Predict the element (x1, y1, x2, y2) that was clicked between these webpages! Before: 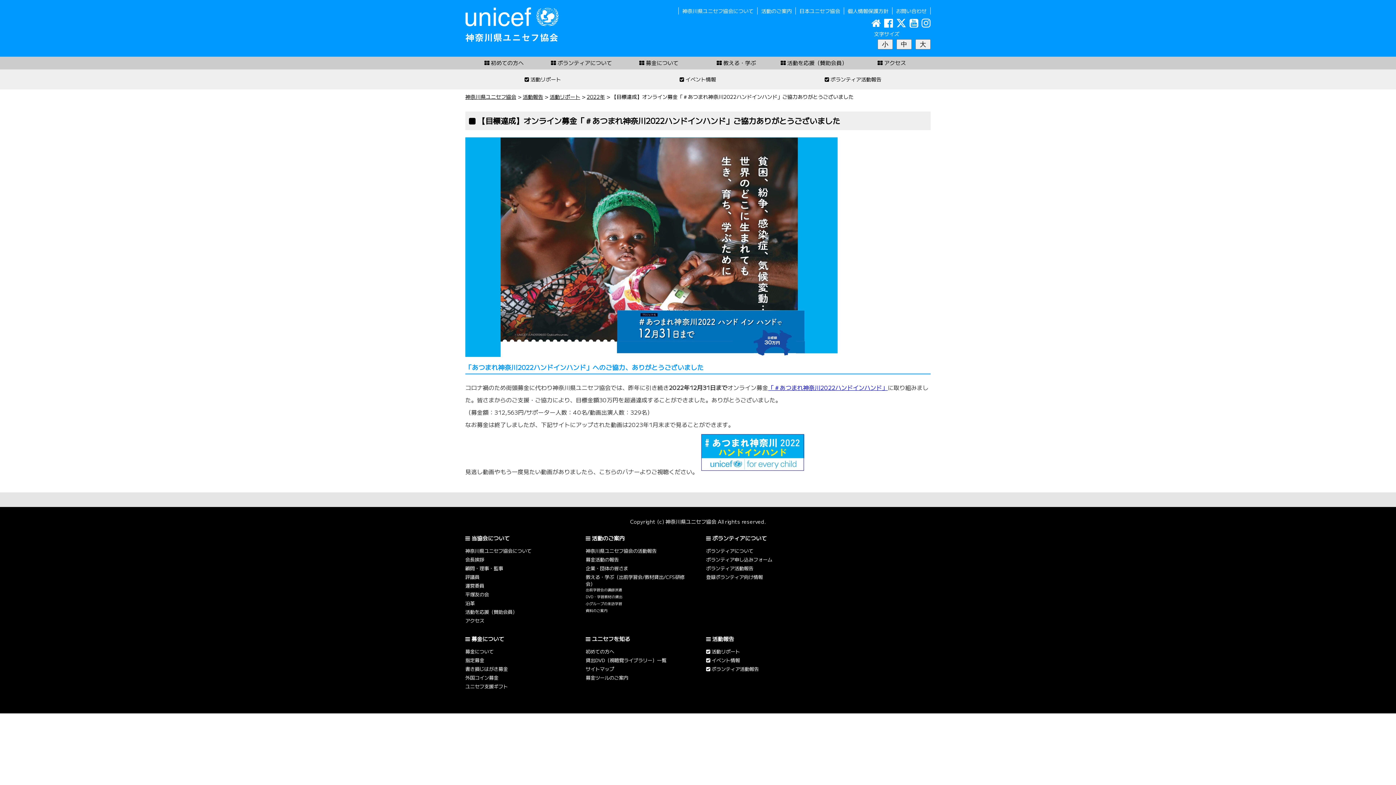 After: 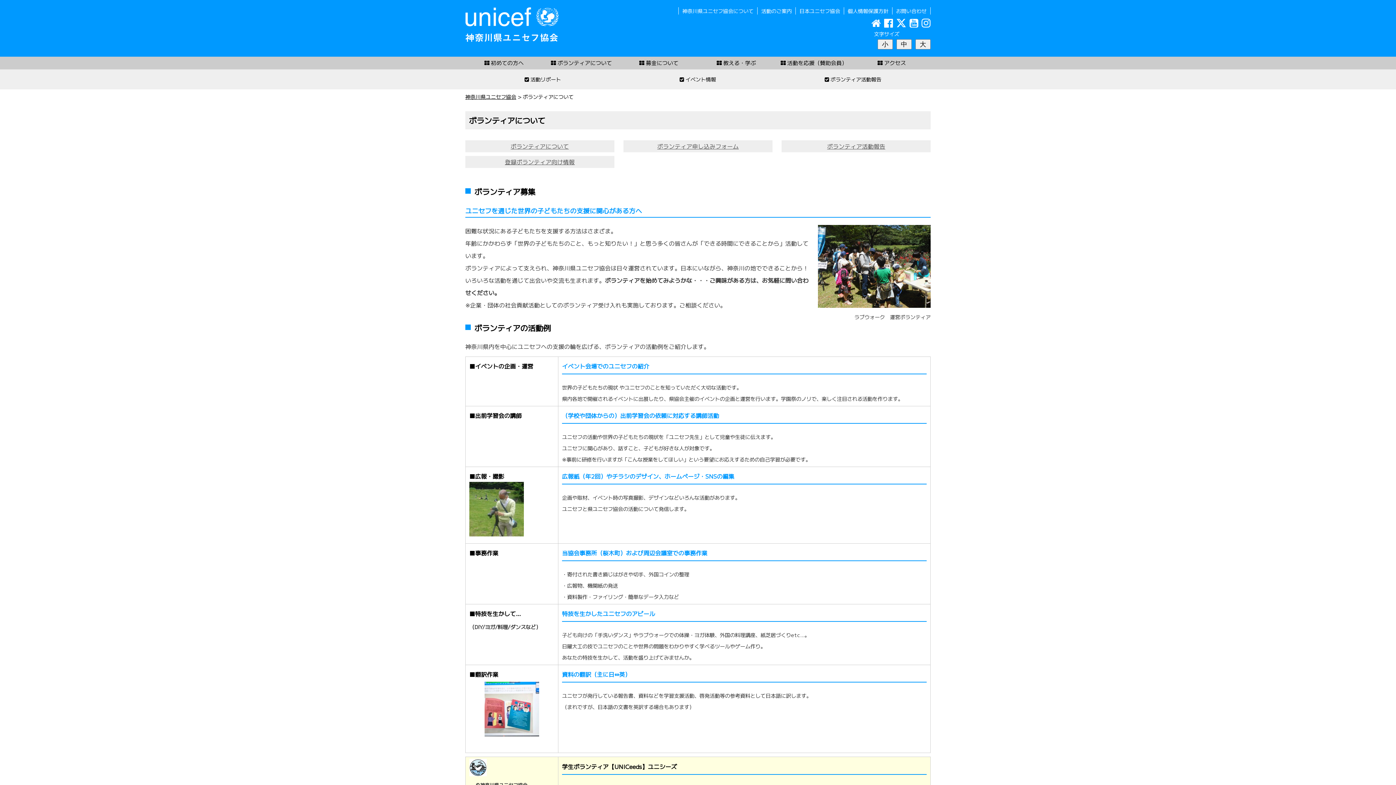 Action: bbox: (706, 545, 753, 556) label: ボランティアについて